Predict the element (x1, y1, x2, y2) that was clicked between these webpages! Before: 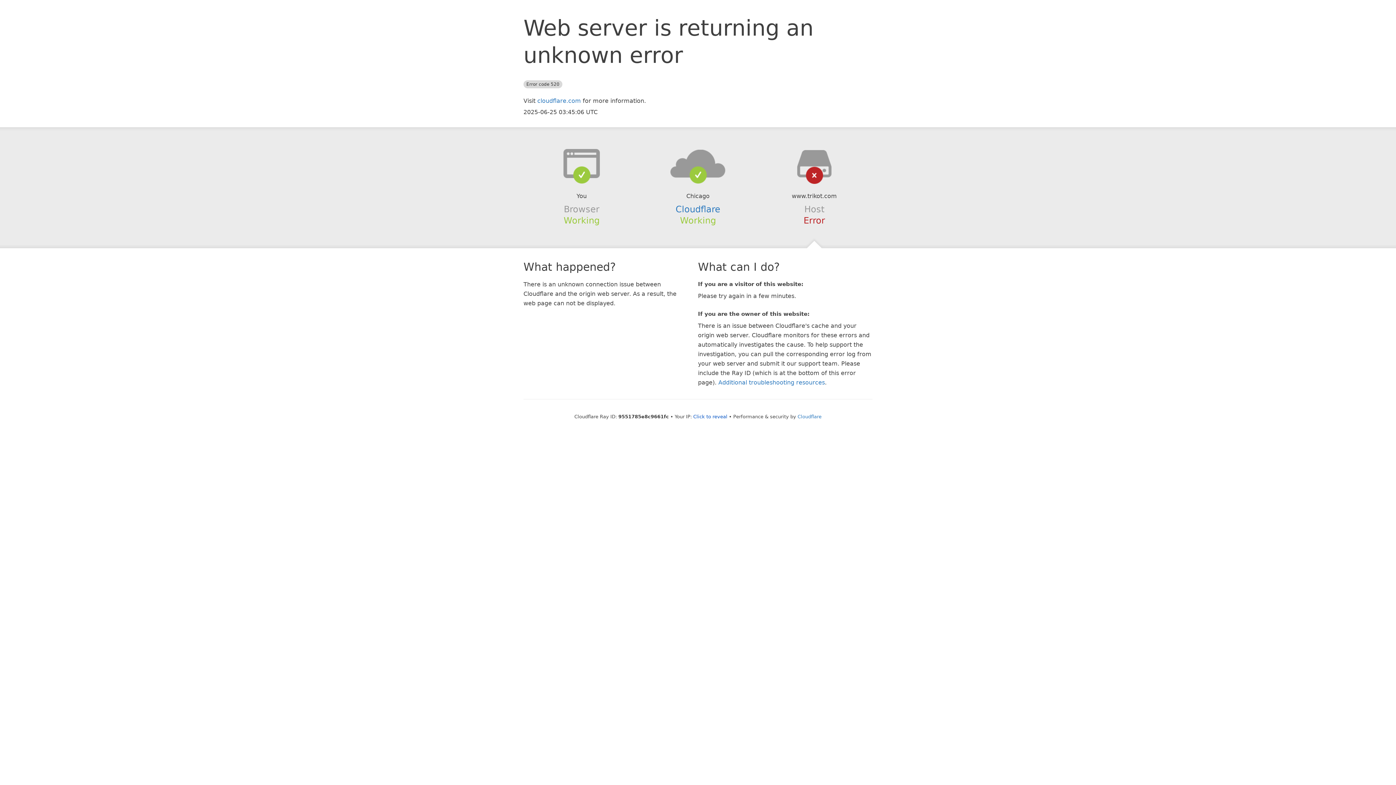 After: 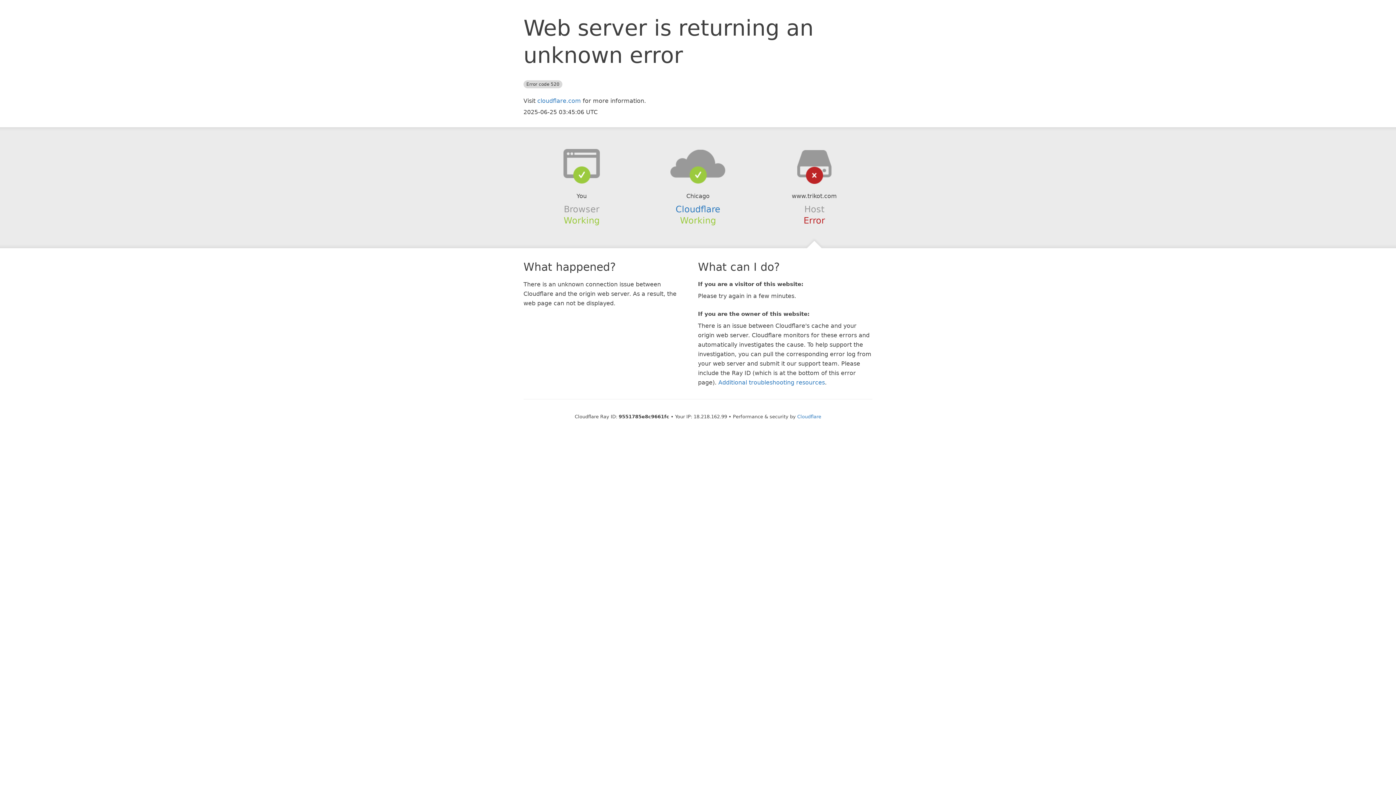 Action: bbox: (693, 414, 727, 419) label: Click to reveal